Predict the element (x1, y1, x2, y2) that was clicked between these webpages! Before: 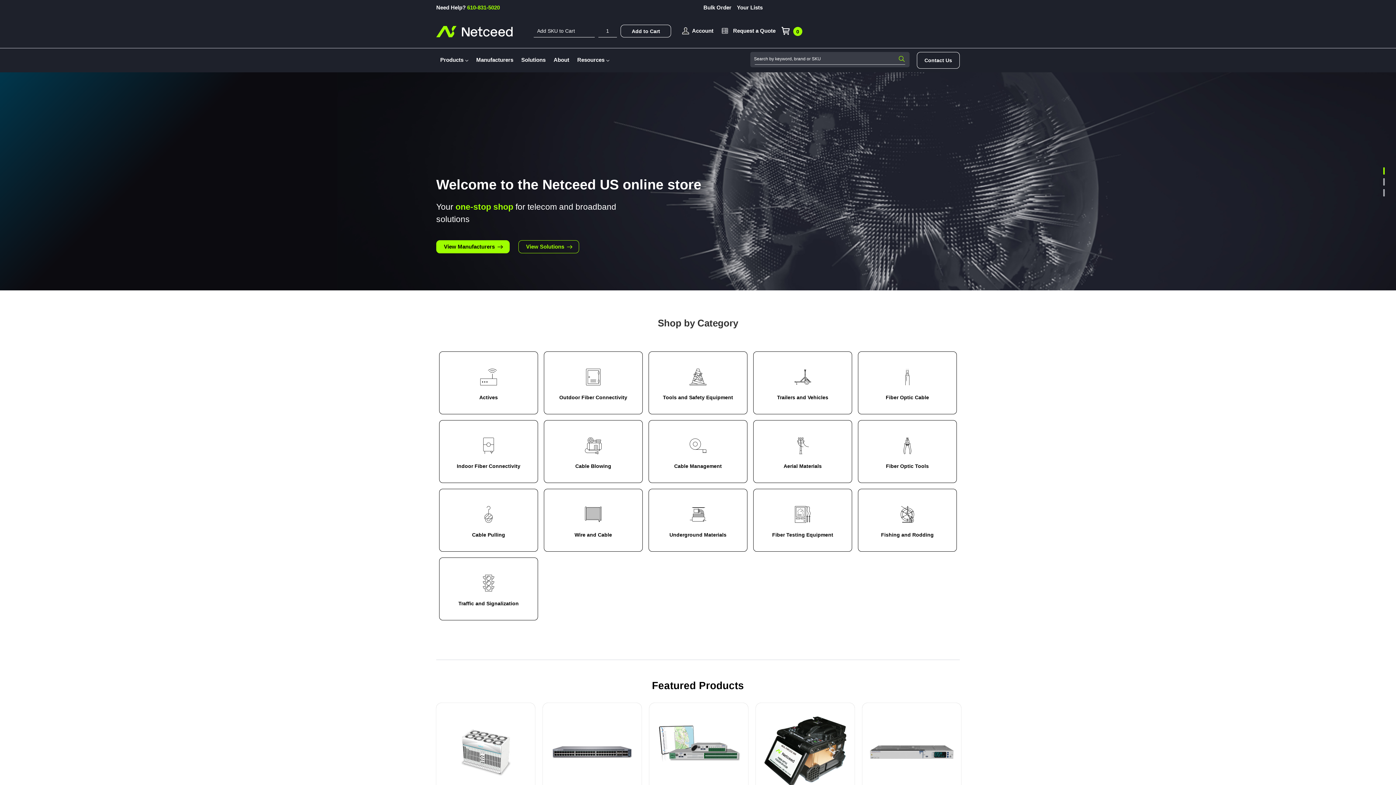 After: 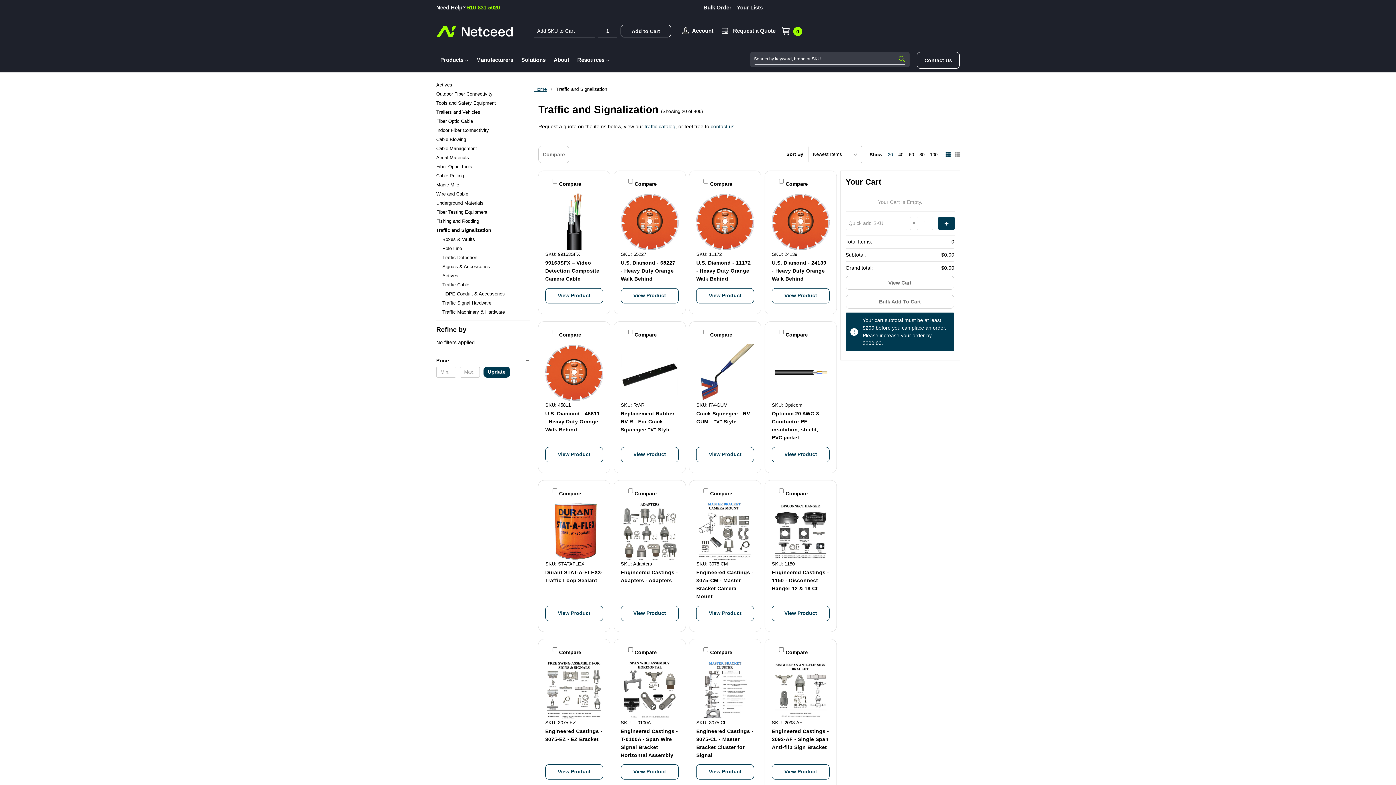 Action: bbox: (439, 557, 538, 620) label: Traffic and Signalization